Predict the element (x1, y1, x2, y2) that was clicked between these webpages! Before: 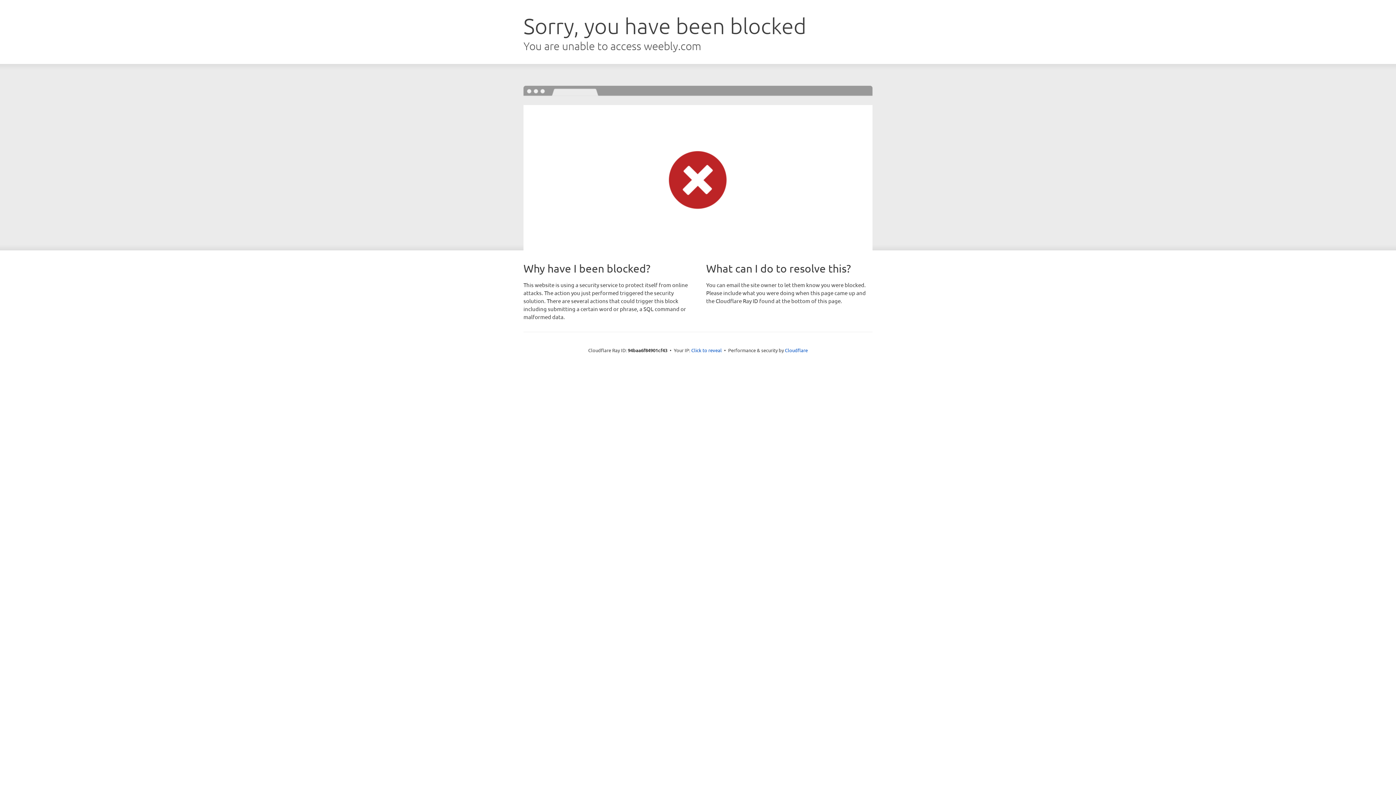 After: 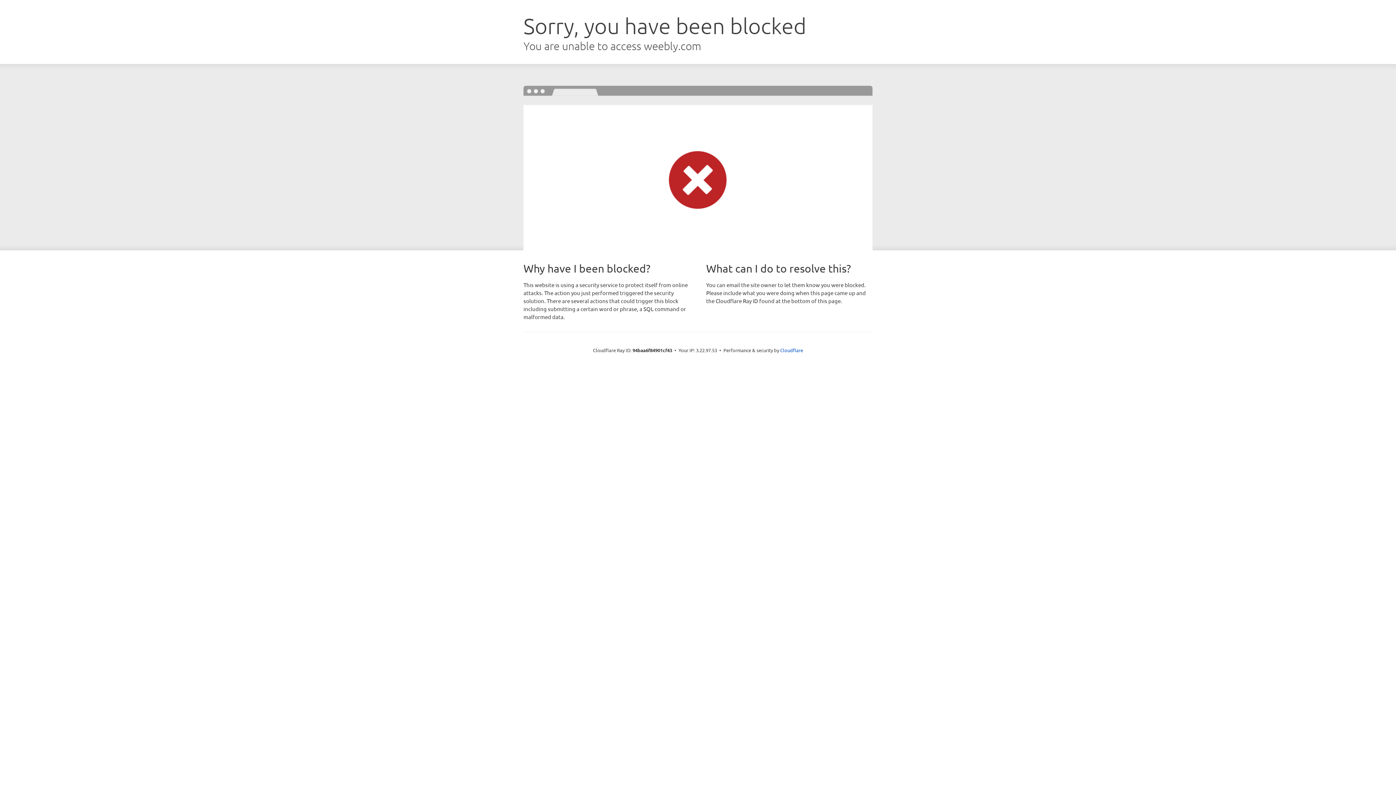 Action: label: Click to reveal bbox: (691, 346, 722, 353)